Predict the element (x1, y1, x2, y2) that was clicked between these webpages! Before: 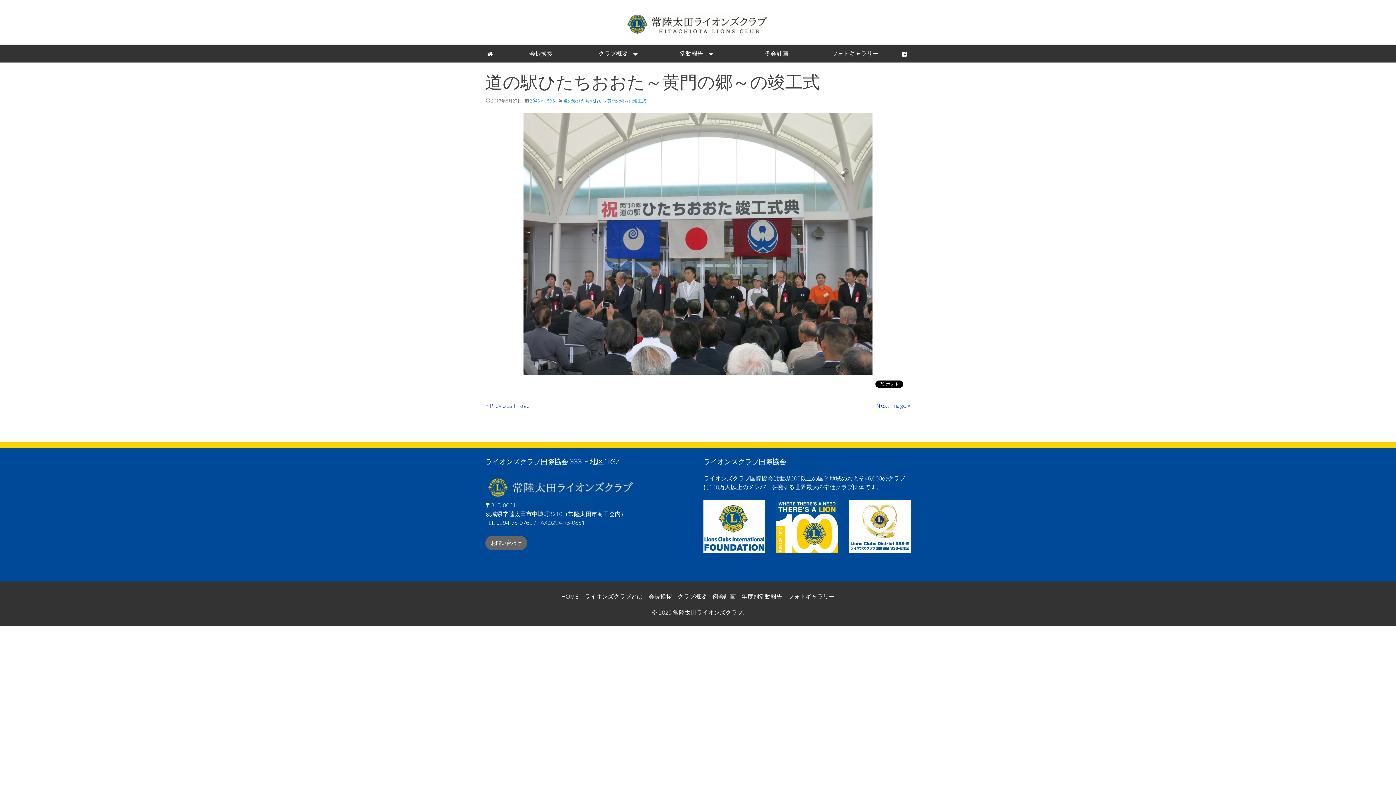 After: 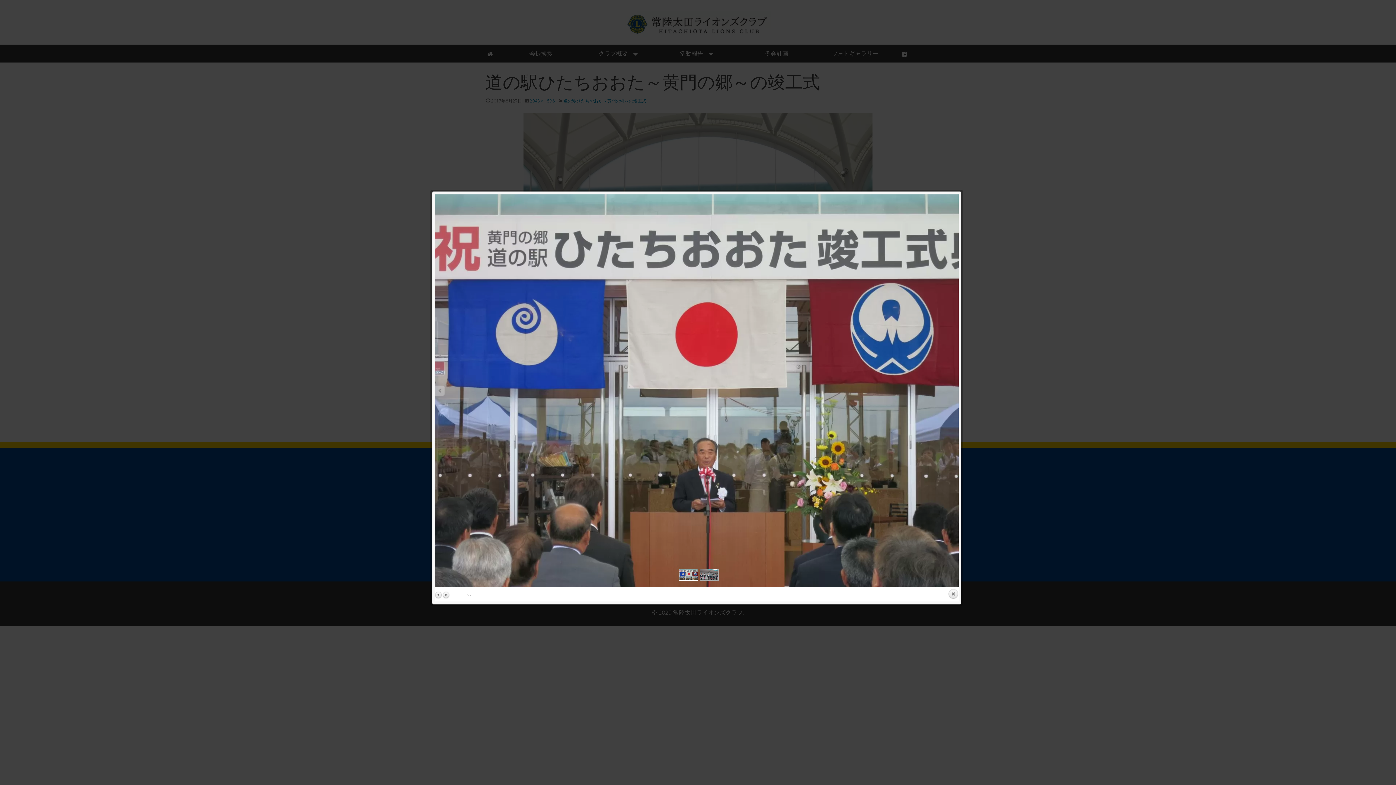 Action: bbox: (485, 401, 529, 409) label: « Previous Image